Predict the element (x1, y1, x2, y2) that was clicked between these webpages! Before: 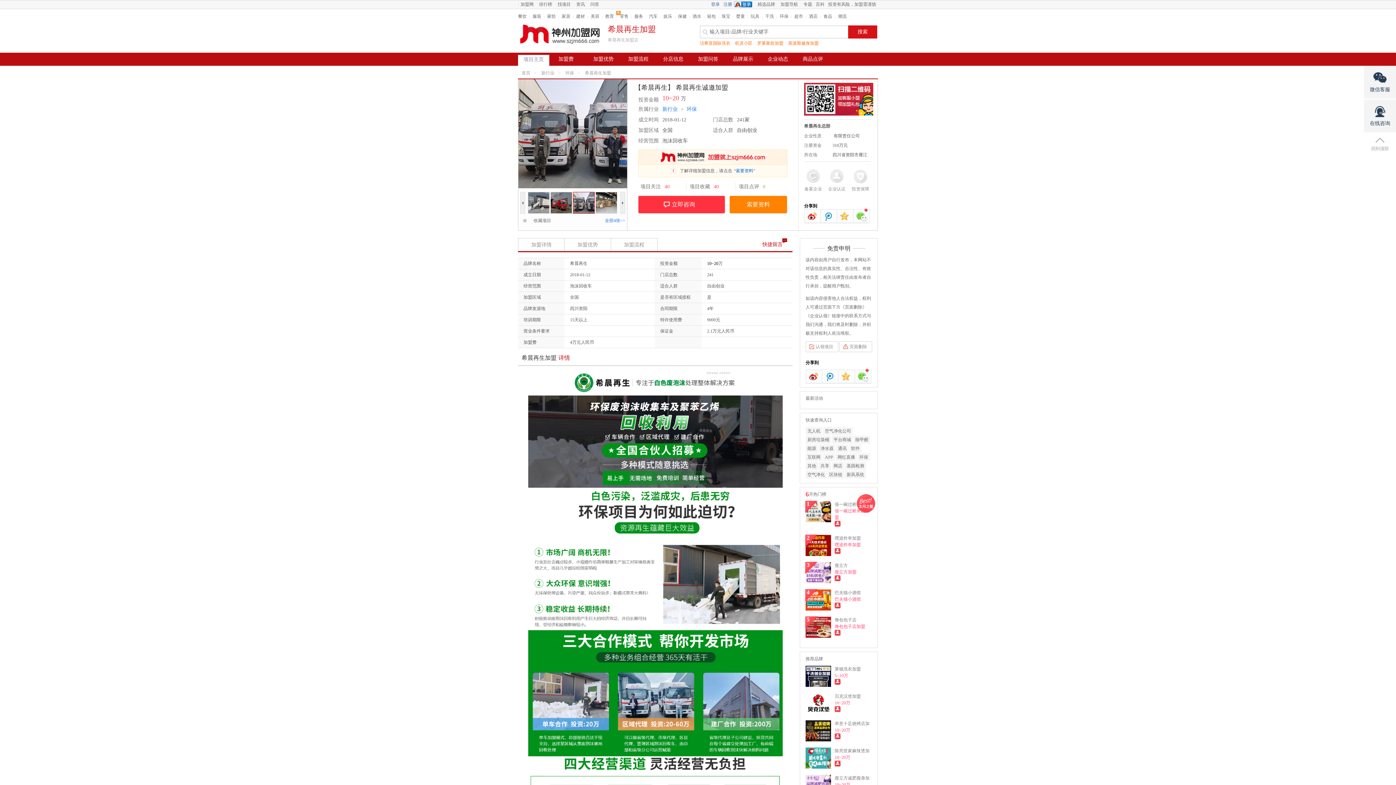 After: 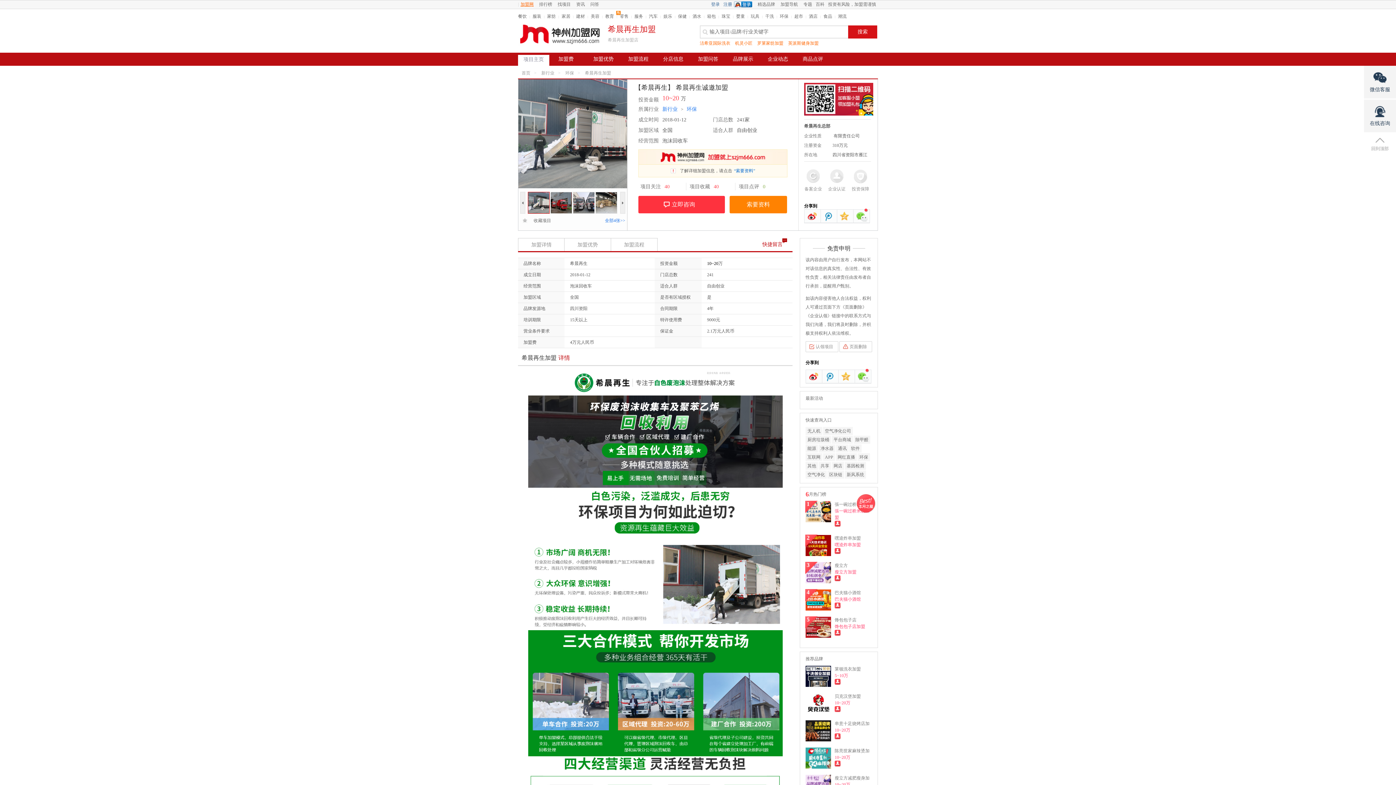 Action: bbox: (520, 0, 539, 8) label: 加盟网